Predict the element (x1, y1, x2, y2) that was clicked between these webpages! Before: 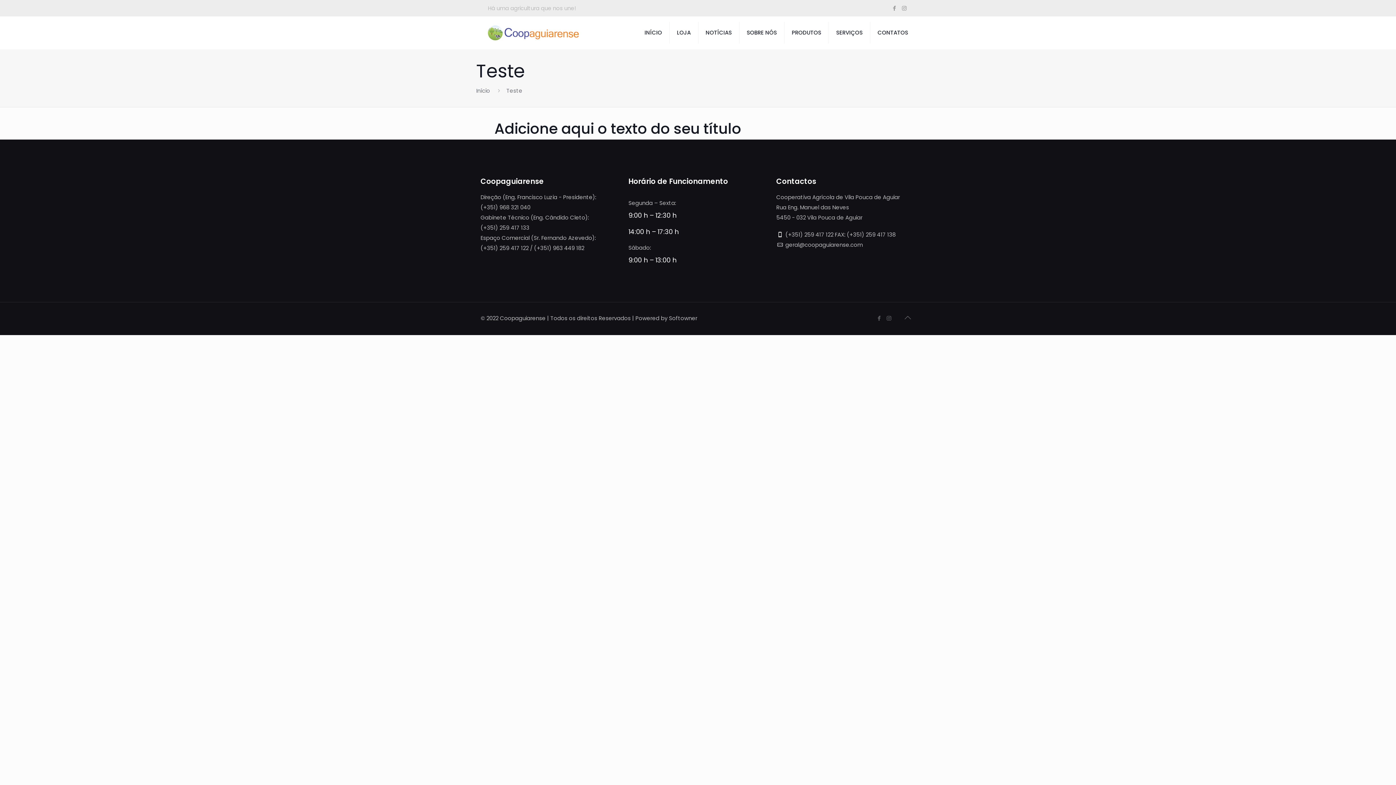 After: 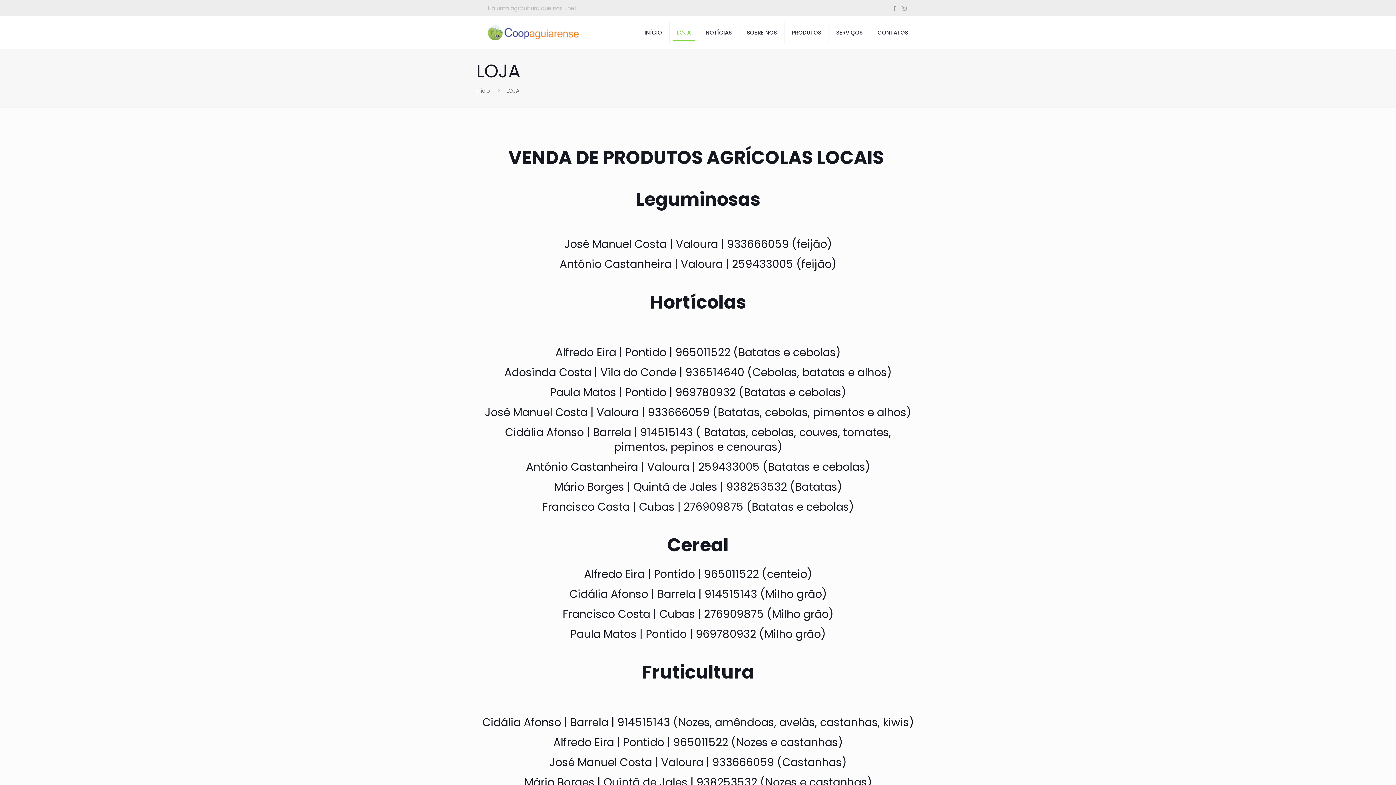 Action: bbox: (669, 16, 698, 49) label: LOJA